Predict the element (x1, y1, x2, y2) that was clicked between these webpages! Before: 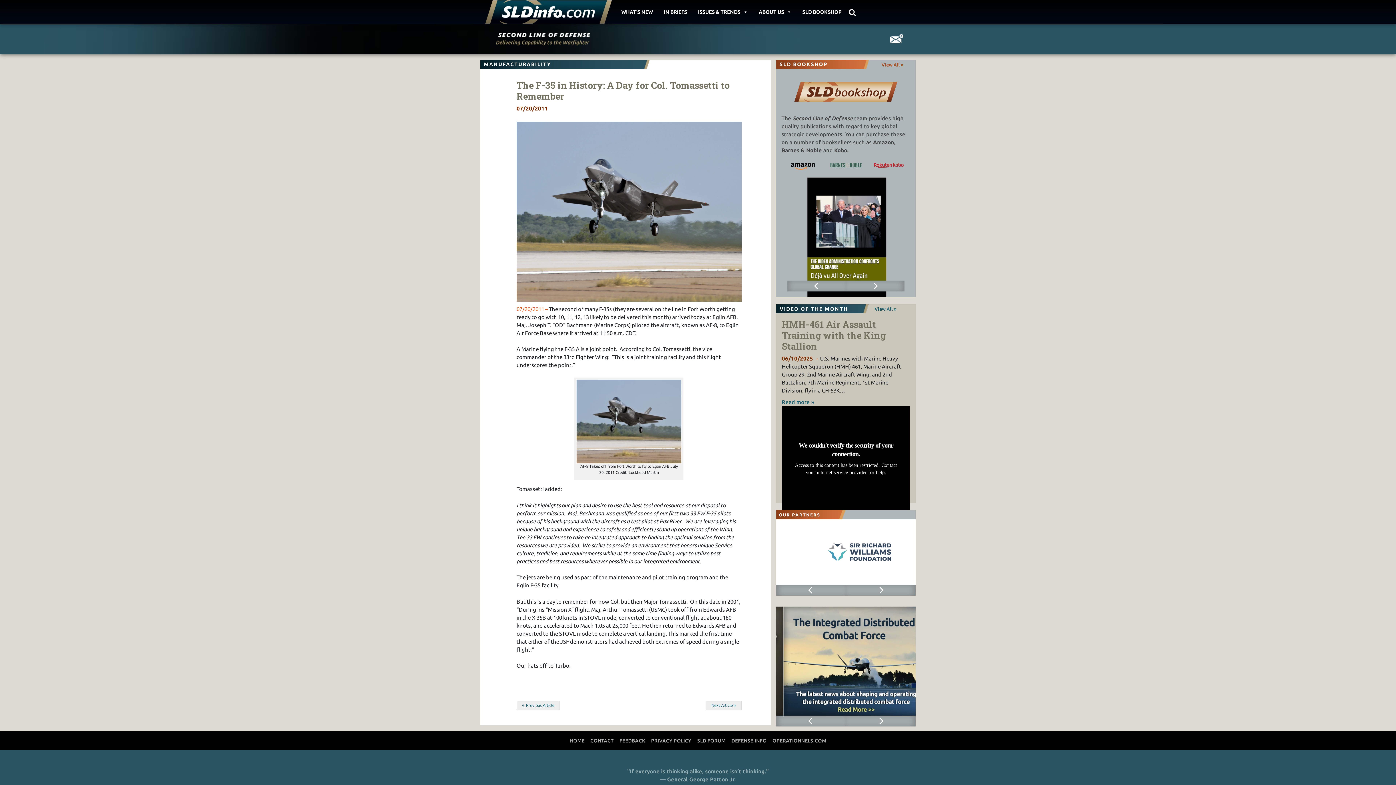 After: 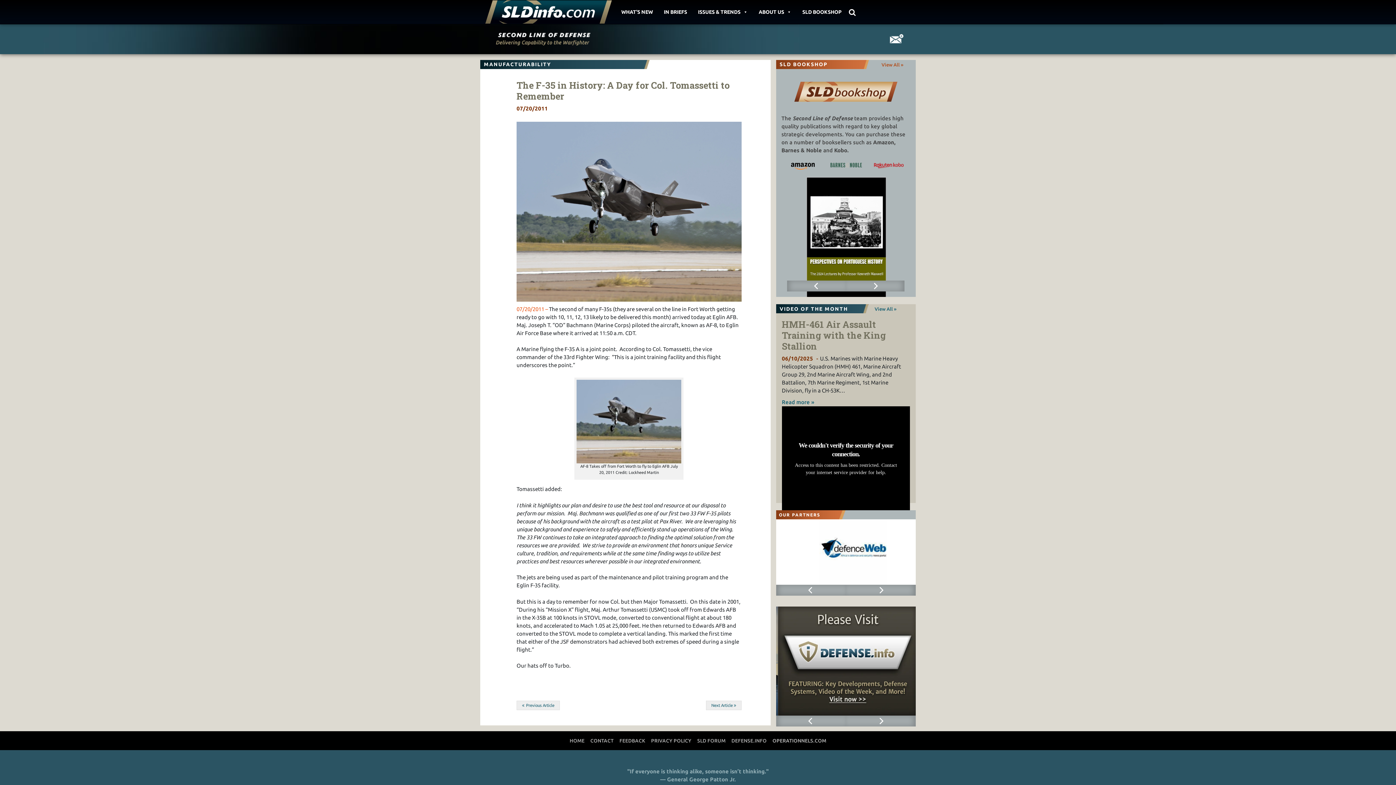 Action: bbox: (769, 734, 829, 747) label: OPERATIONNELS.COM